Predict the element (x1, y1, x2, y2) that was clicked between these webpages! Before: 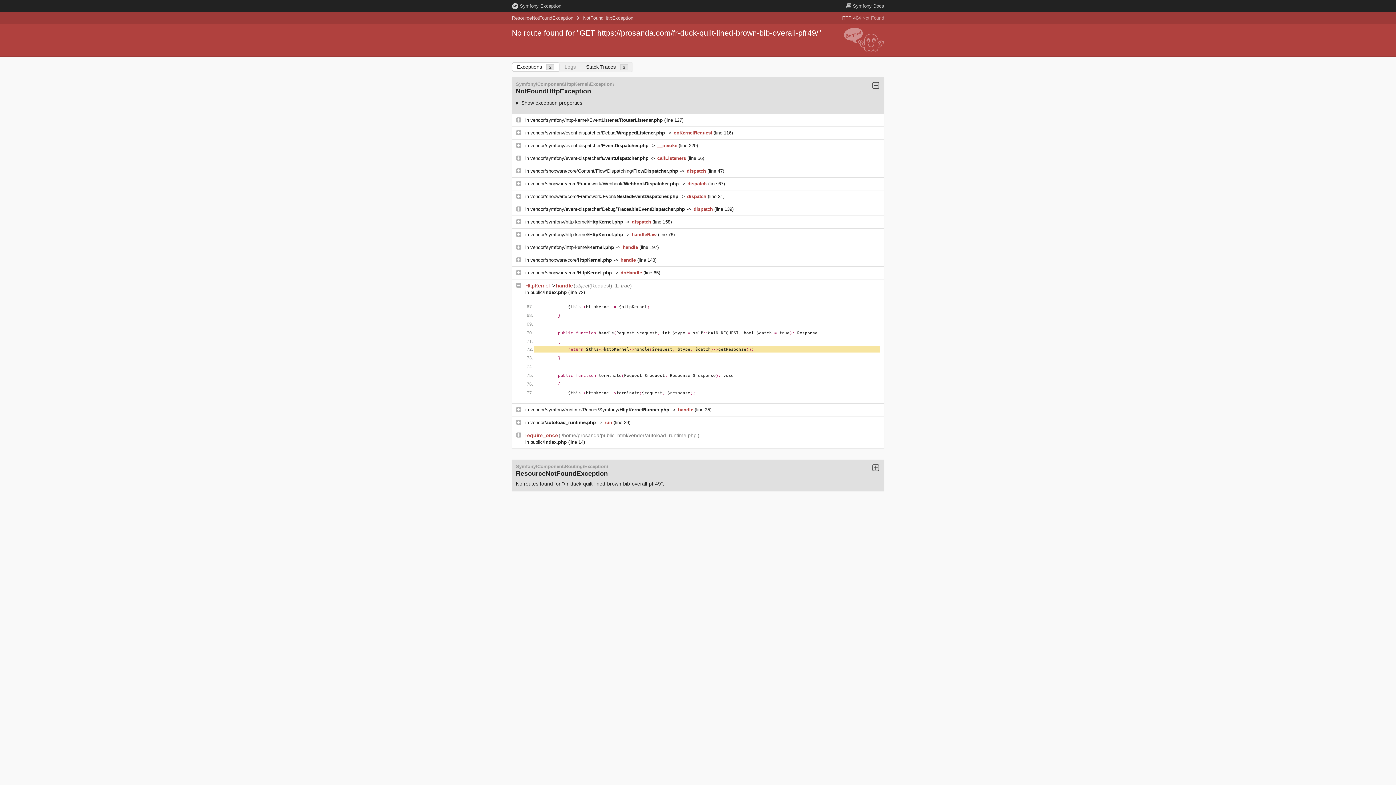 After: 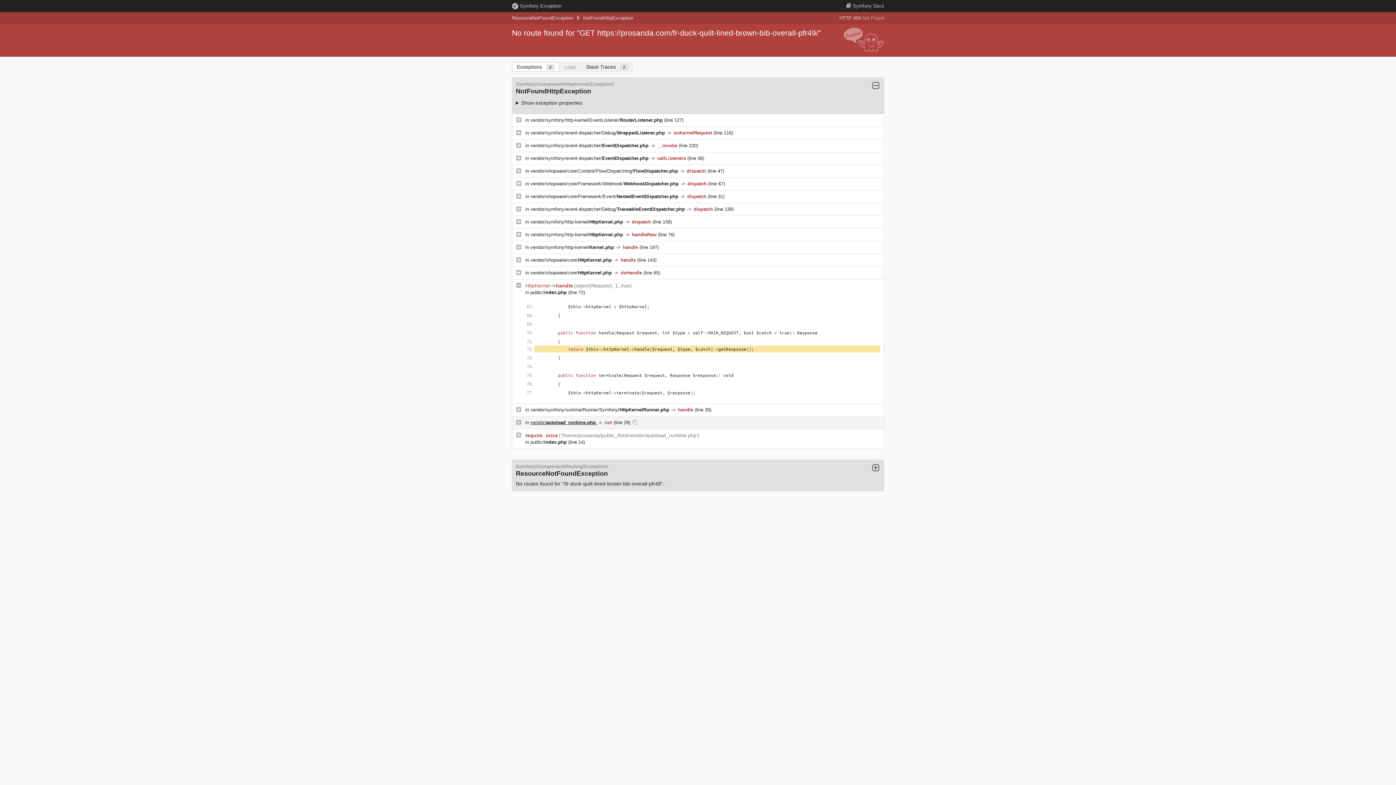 Action: label: vendor/autoload_runtime.php  bbox: (530, 420, 597, 425)